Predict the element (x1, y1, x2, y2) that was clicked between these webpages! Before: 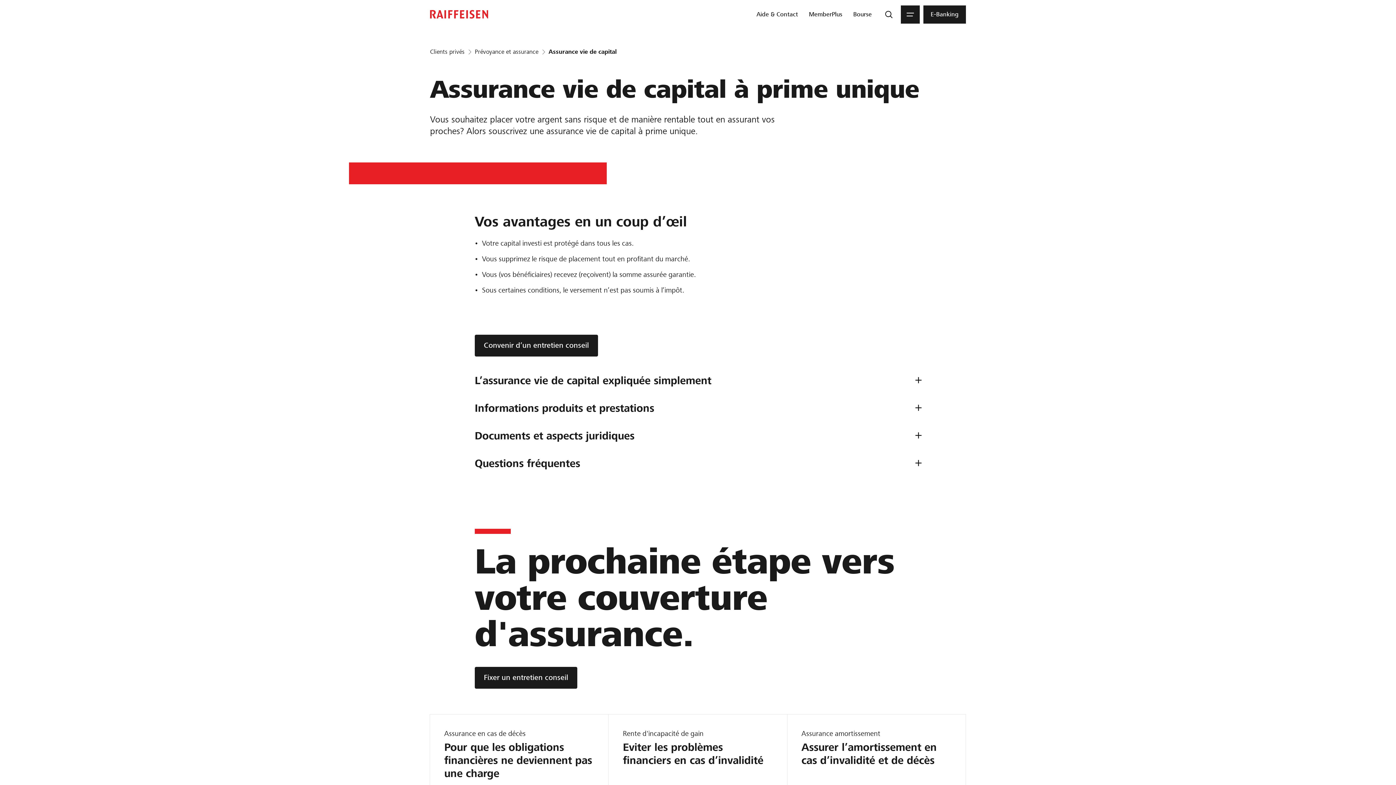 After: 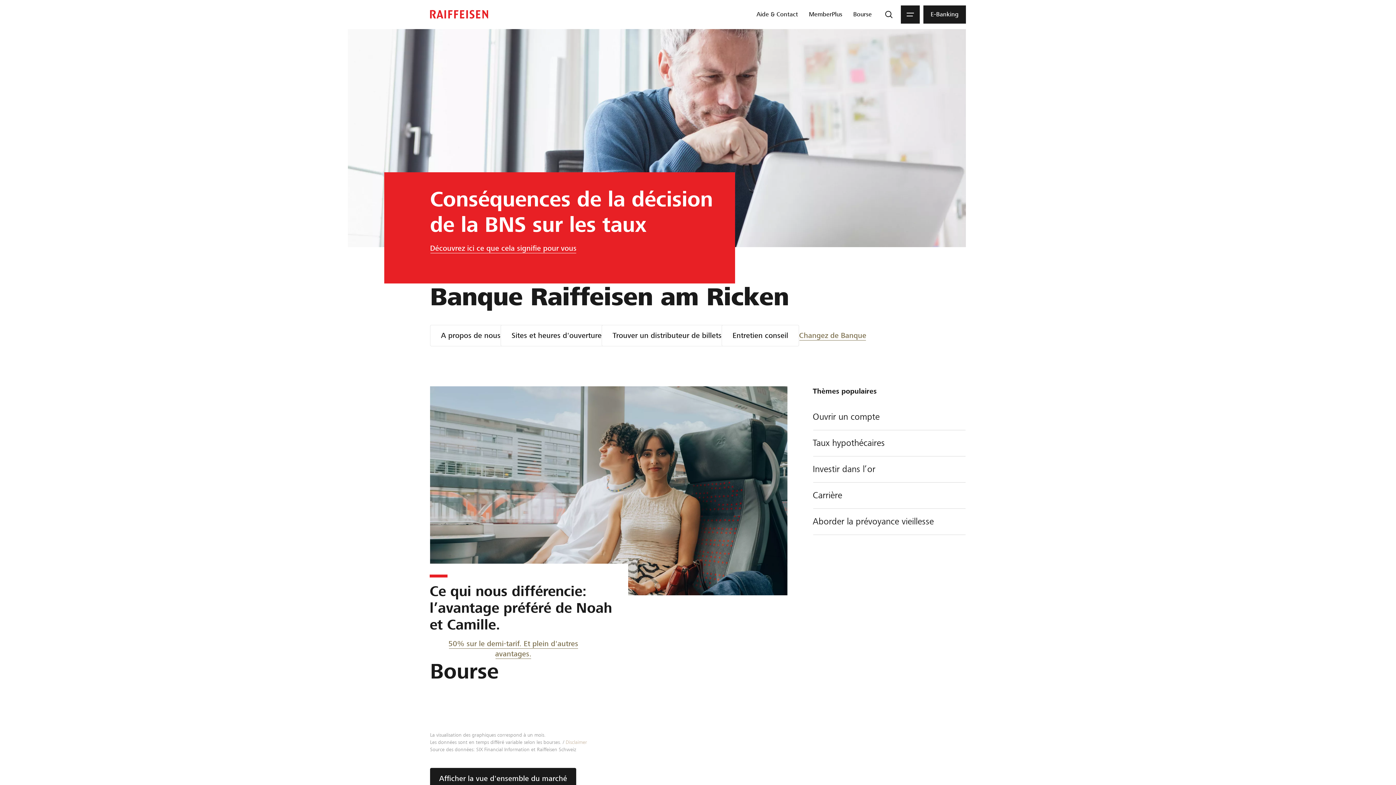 Action: bbox: (430, 48, 464, 55) label: Clients privés